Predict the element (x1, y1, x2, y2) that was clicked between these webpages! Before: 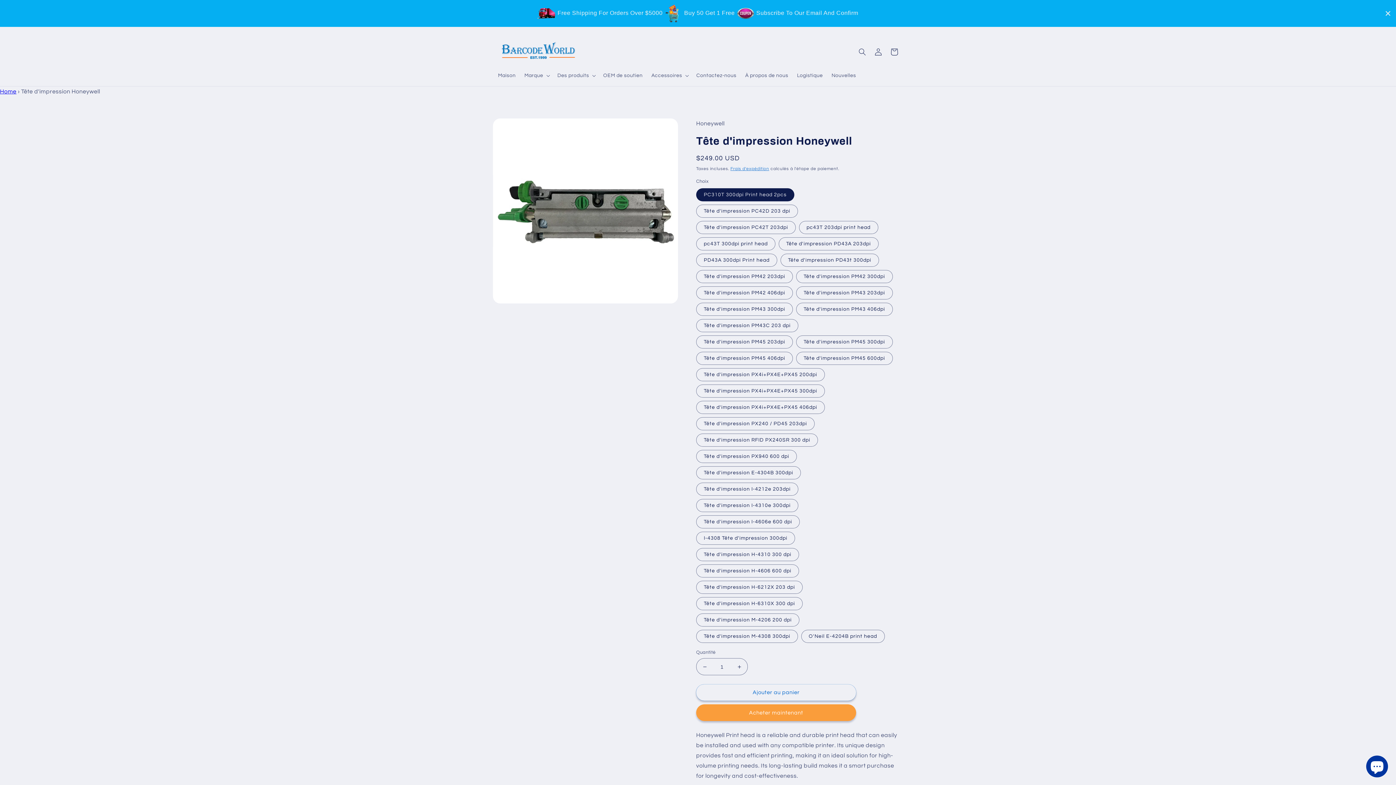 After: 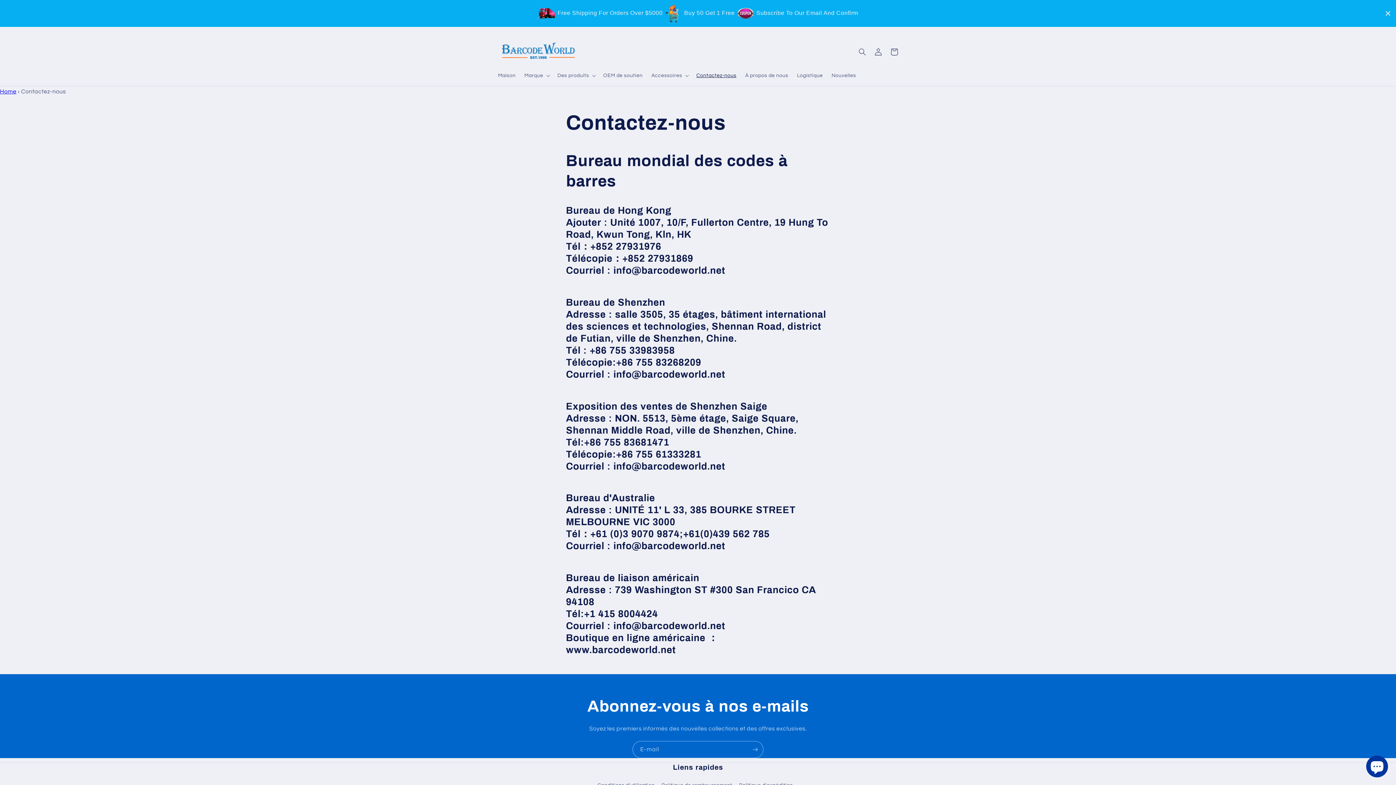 Action: label: Contactez-nous bbox: (692, 68, 741, 83)